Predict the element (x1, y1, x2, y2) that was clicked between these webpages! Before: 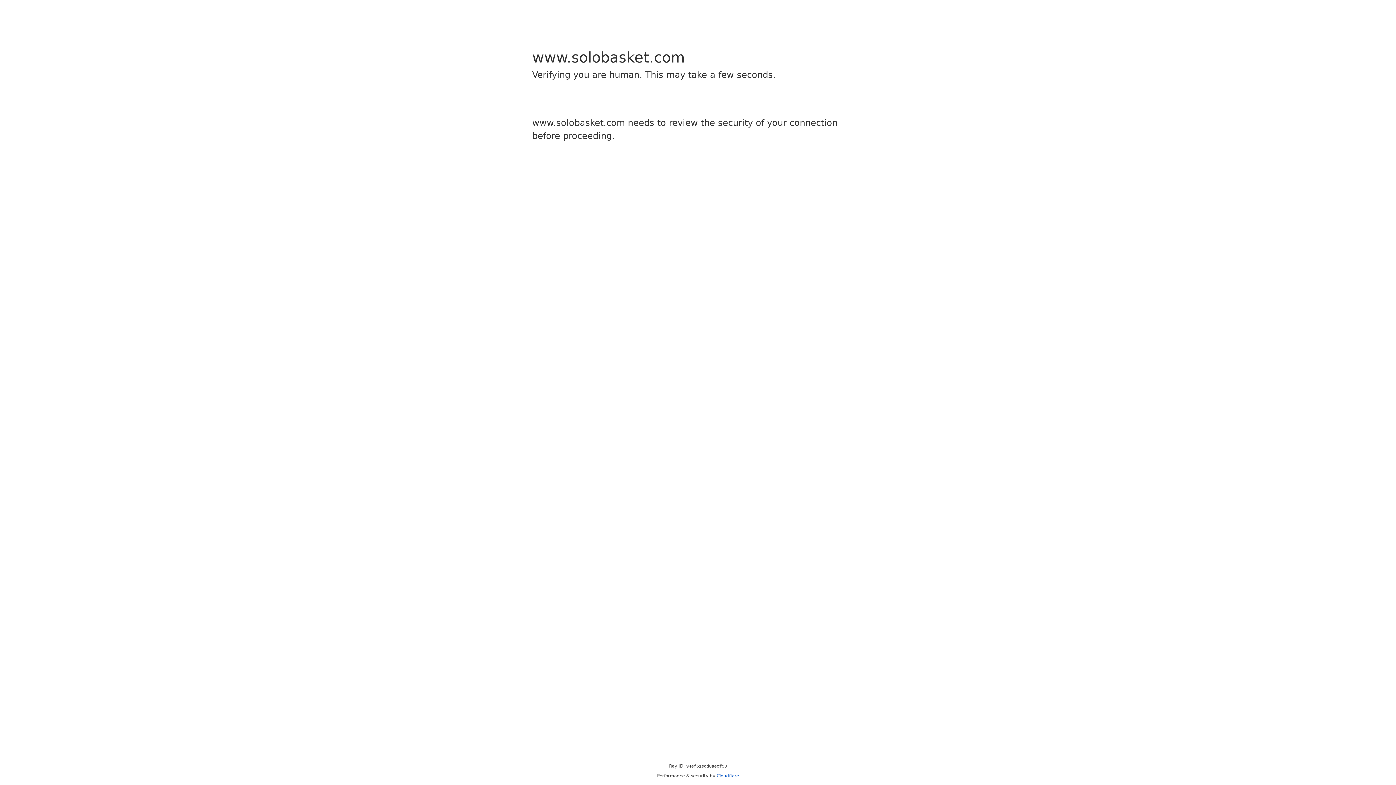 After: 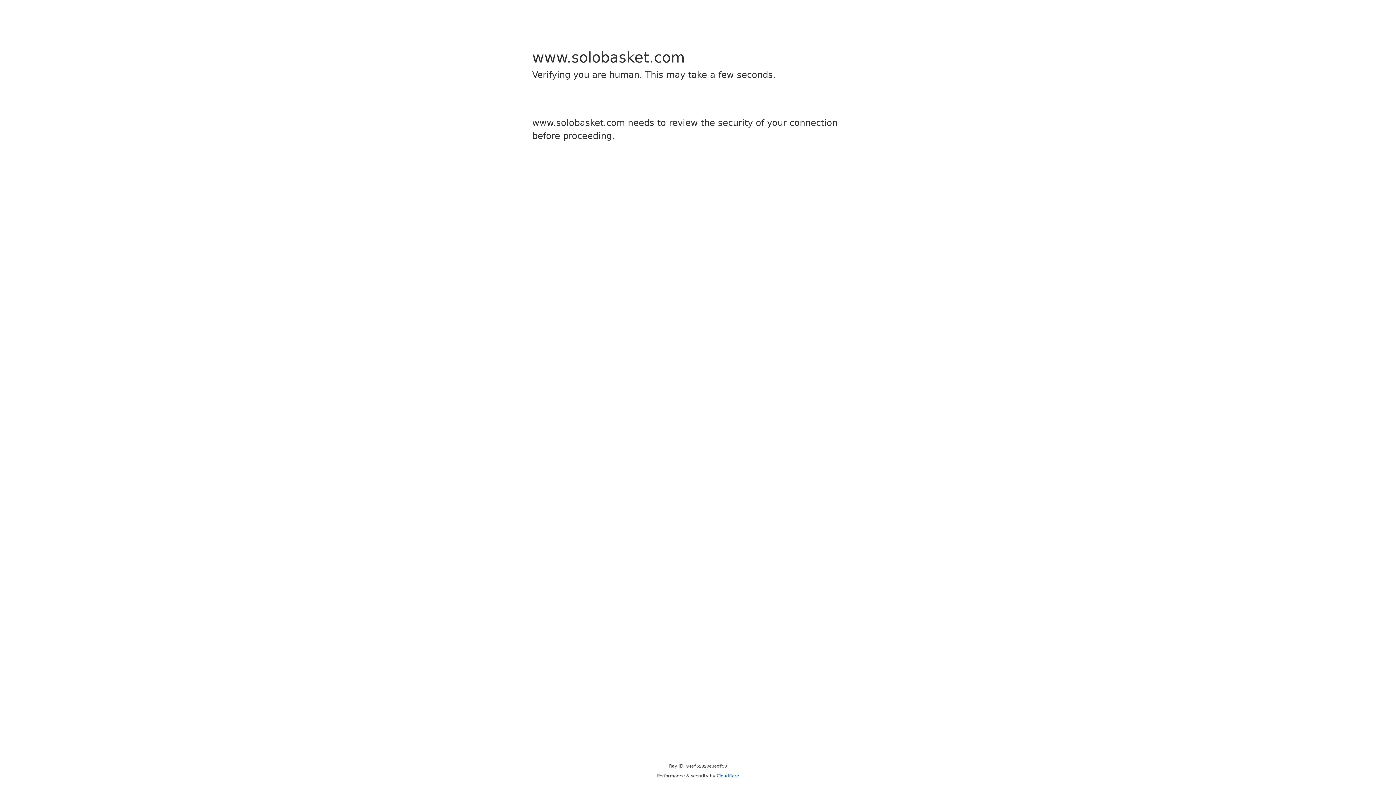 Action: label: Cloudflare bbox: (716, 773, 739, 778)